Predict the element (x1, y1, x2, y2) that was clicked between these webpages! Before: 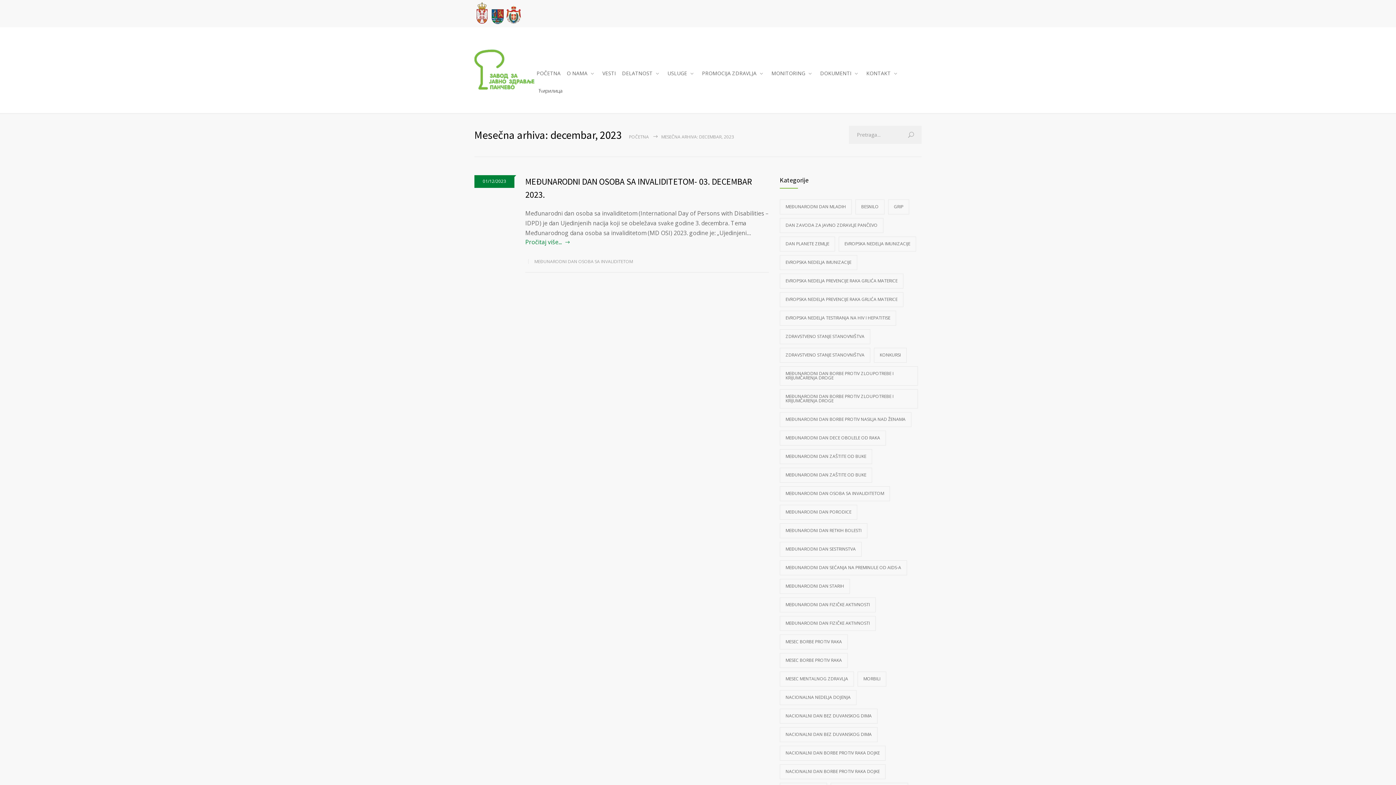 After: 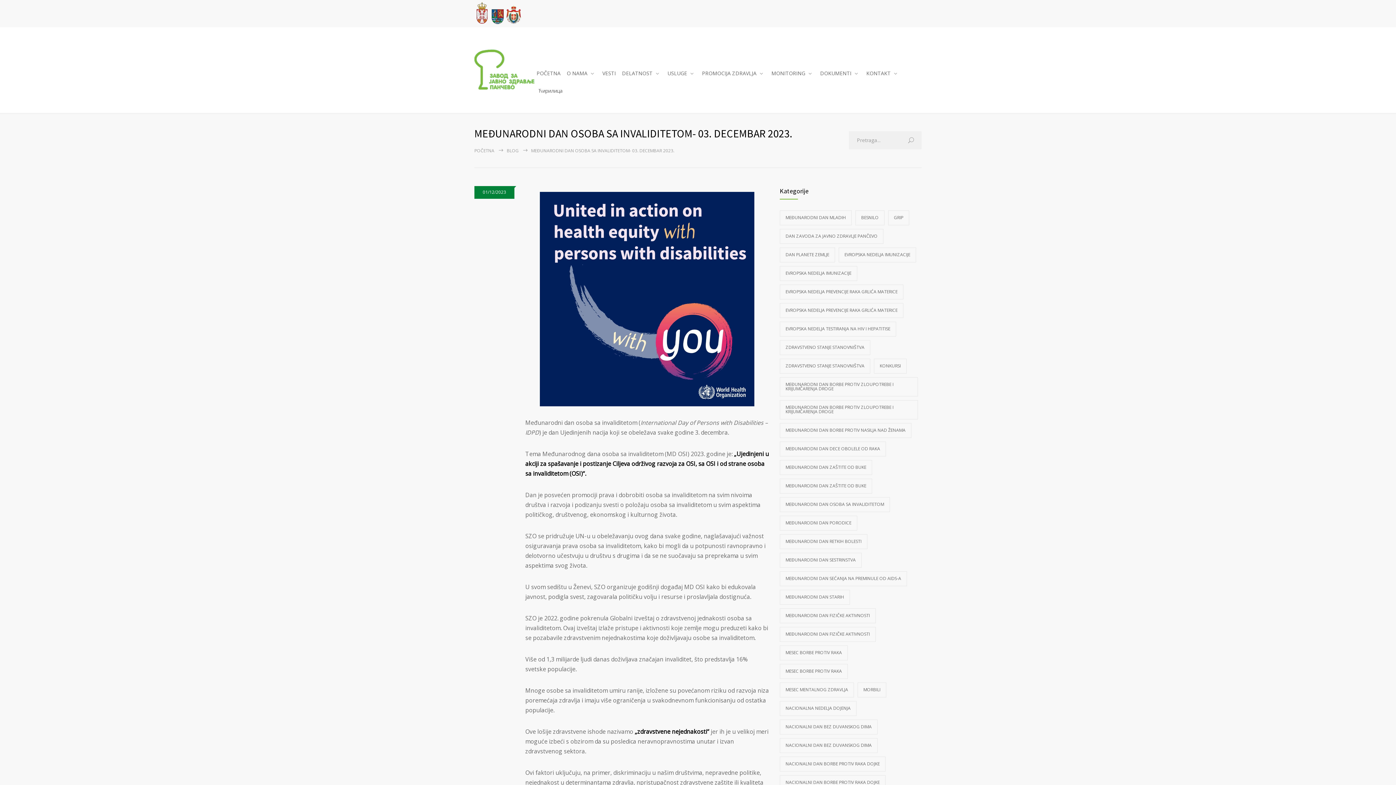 Action: bbox: (525, 238, 570, 246) label: Pročitaj više...